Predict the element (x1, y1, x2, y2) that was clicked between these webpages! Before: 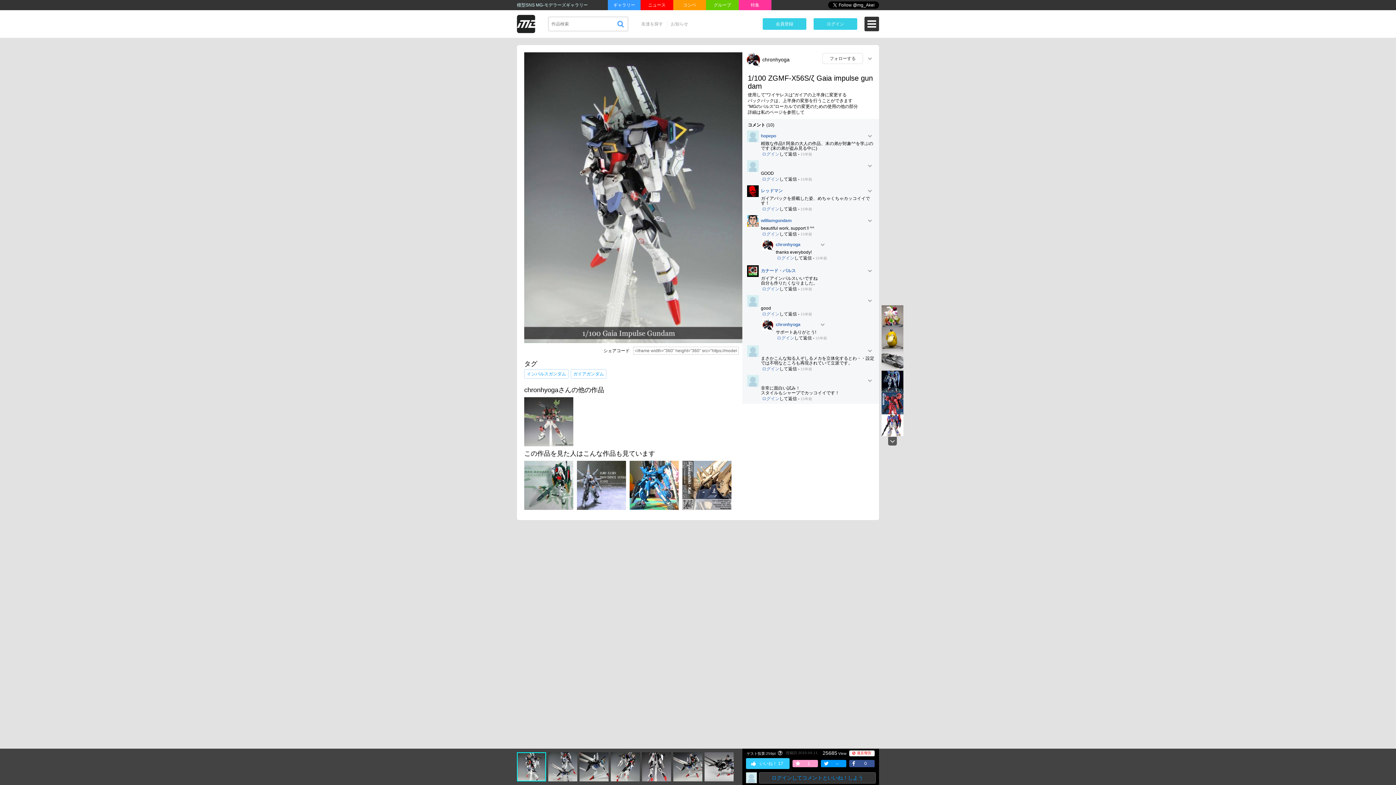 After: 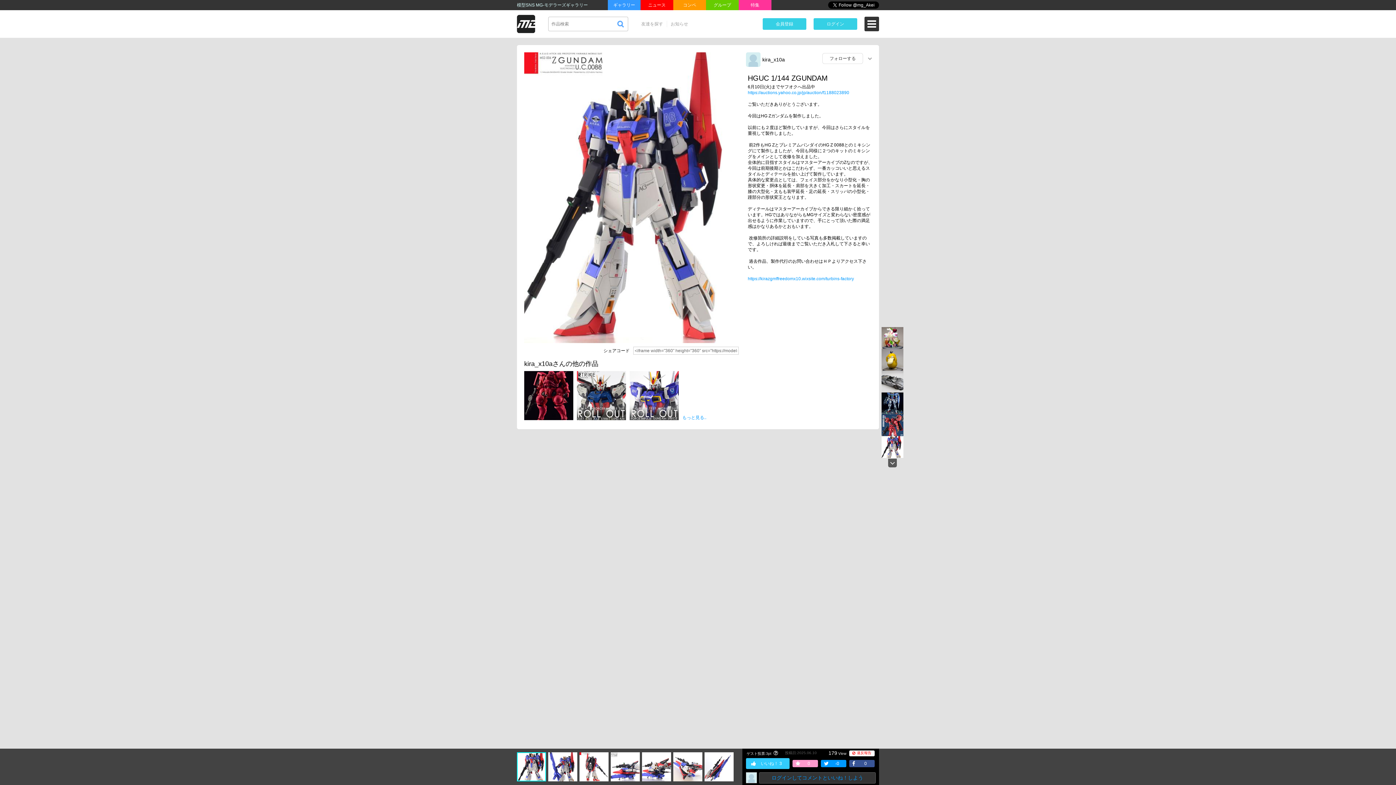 Action: bbox: (881, 431, 903, 436)